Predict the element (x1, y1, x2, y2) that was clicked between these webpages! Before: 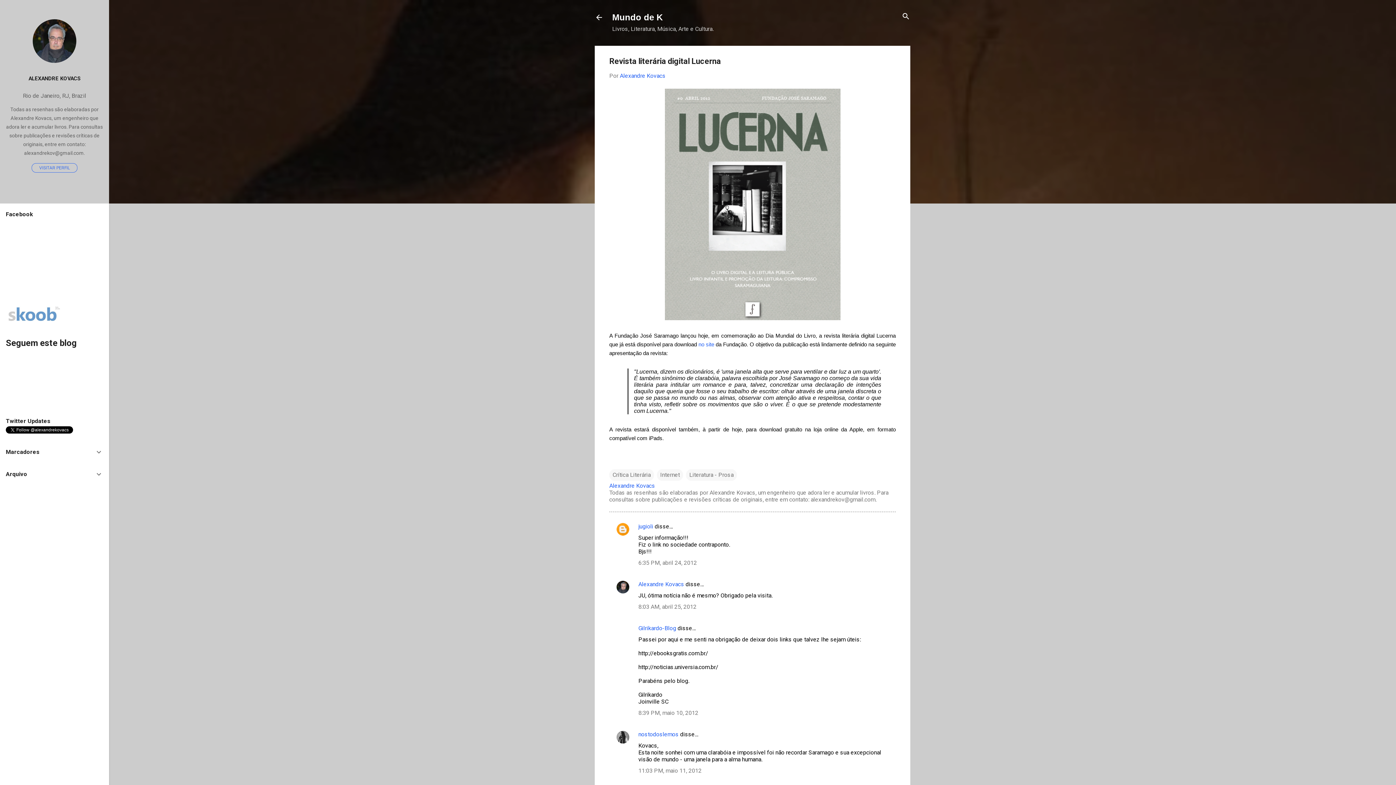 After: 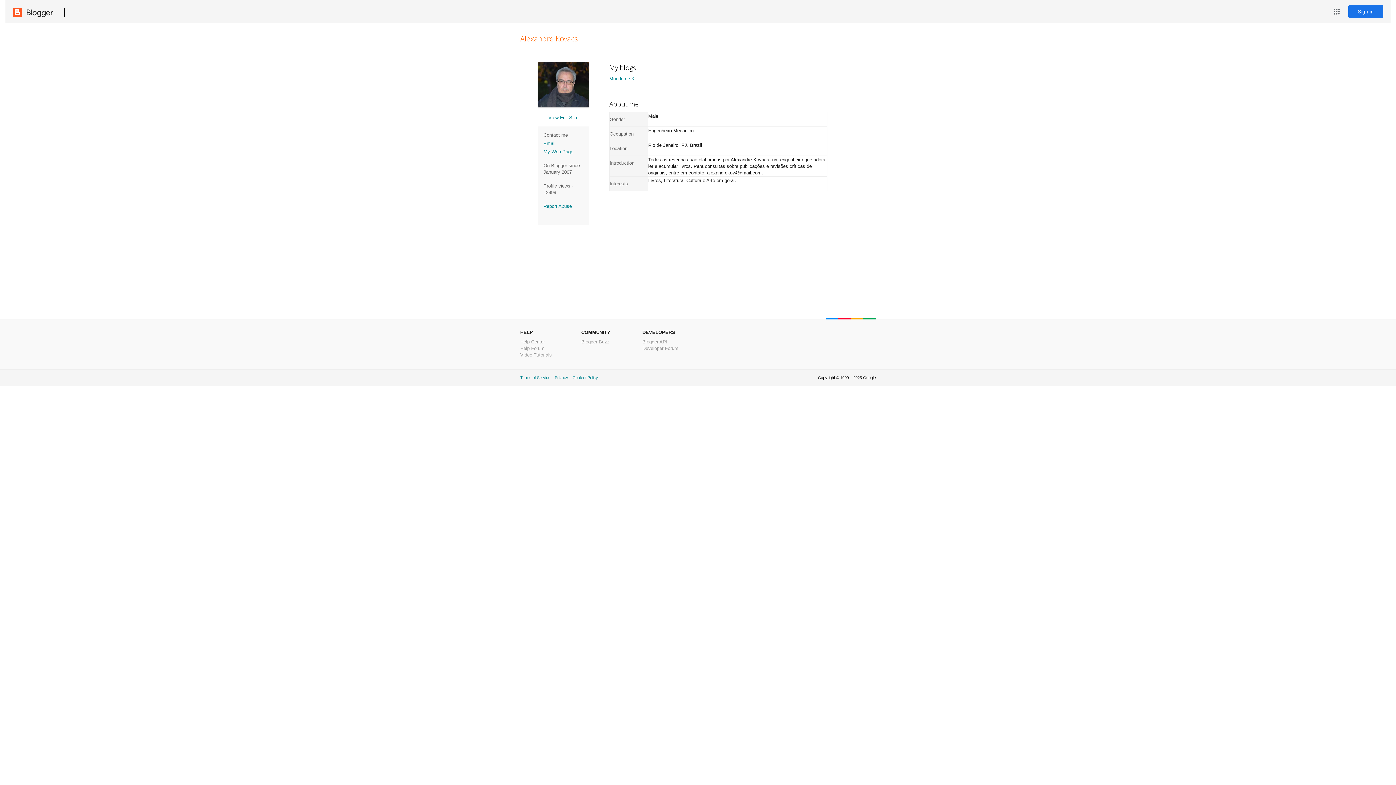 Action: label: Alexandre Kovacs bbox: (609, 482, 655, 489)